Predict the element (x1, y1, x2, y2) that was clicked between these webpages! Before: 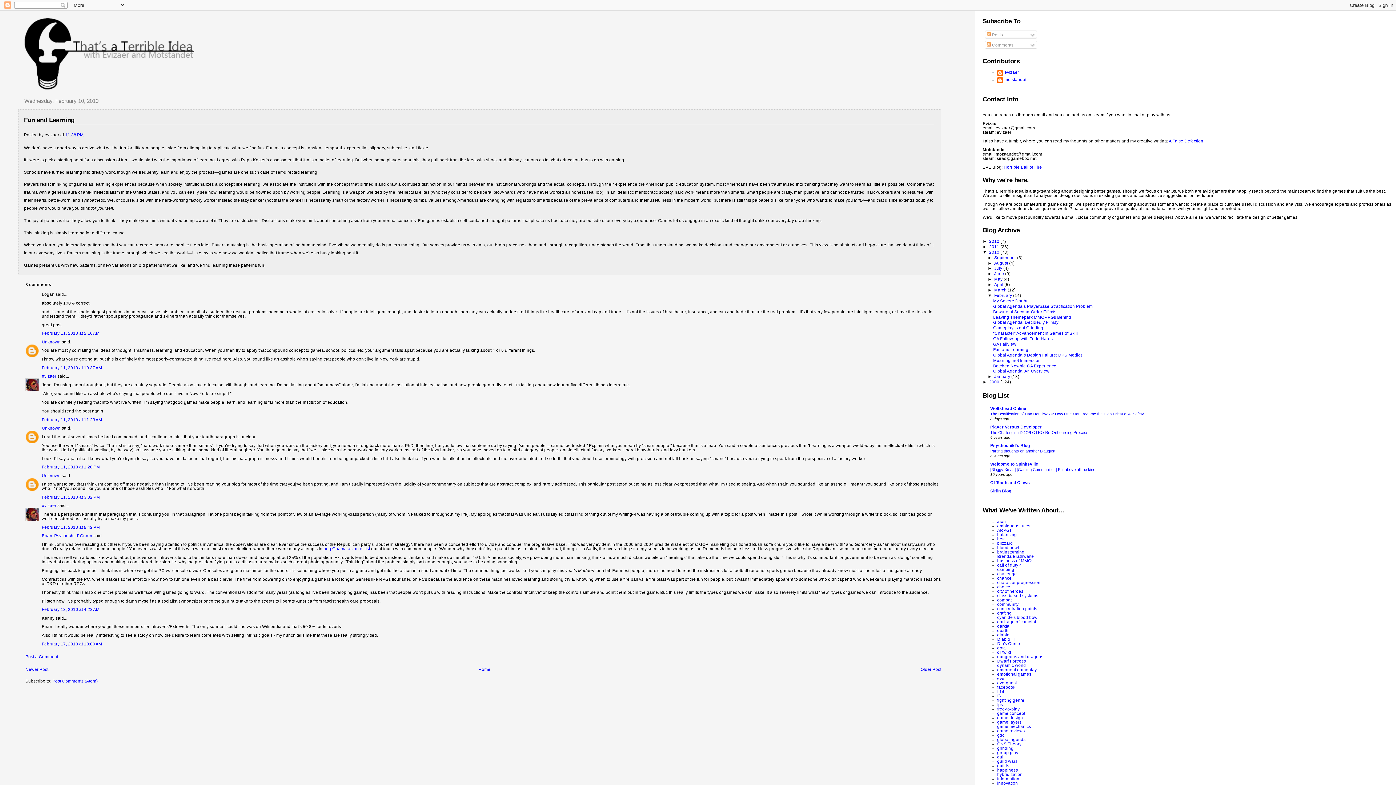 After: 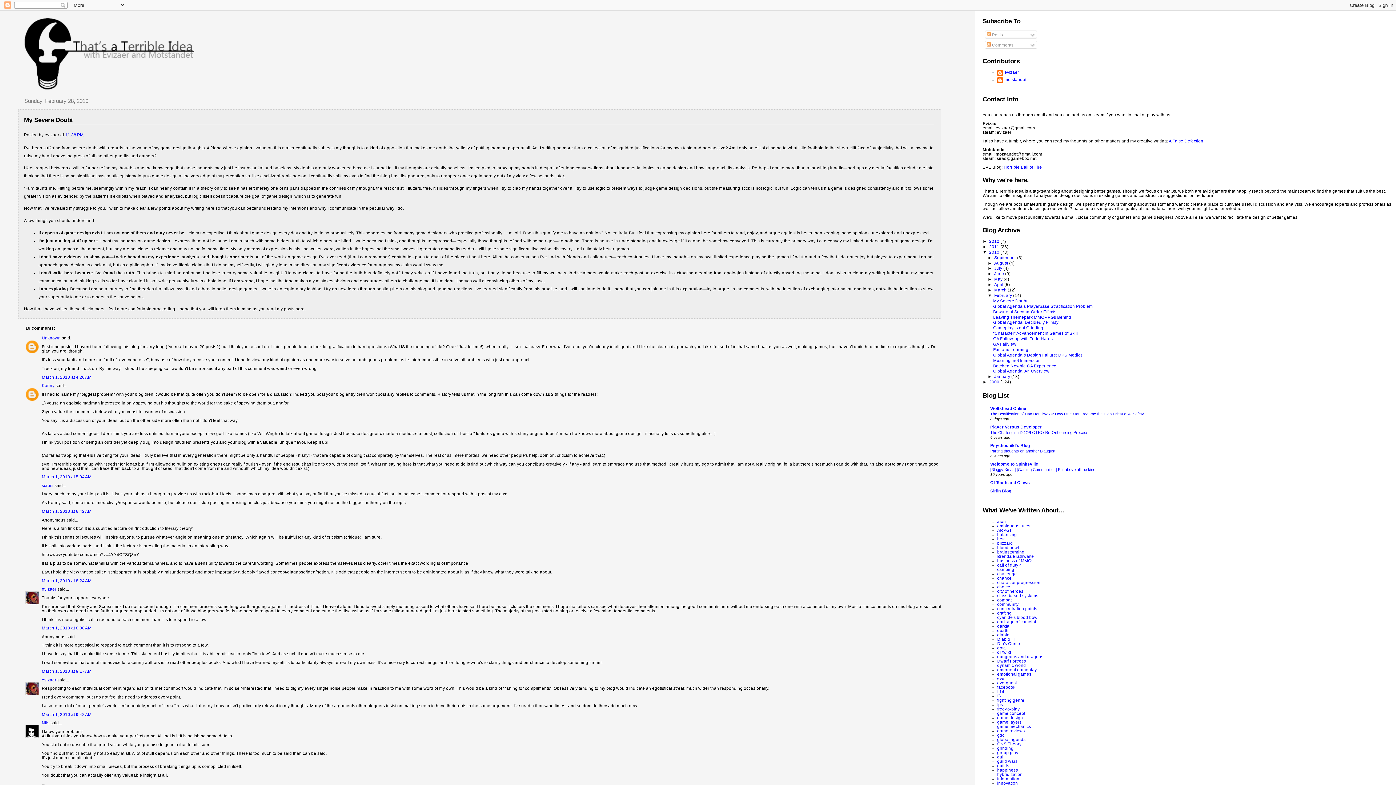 Action: label: My Severe Doubt bbox: (993, 298, 1027, 303)